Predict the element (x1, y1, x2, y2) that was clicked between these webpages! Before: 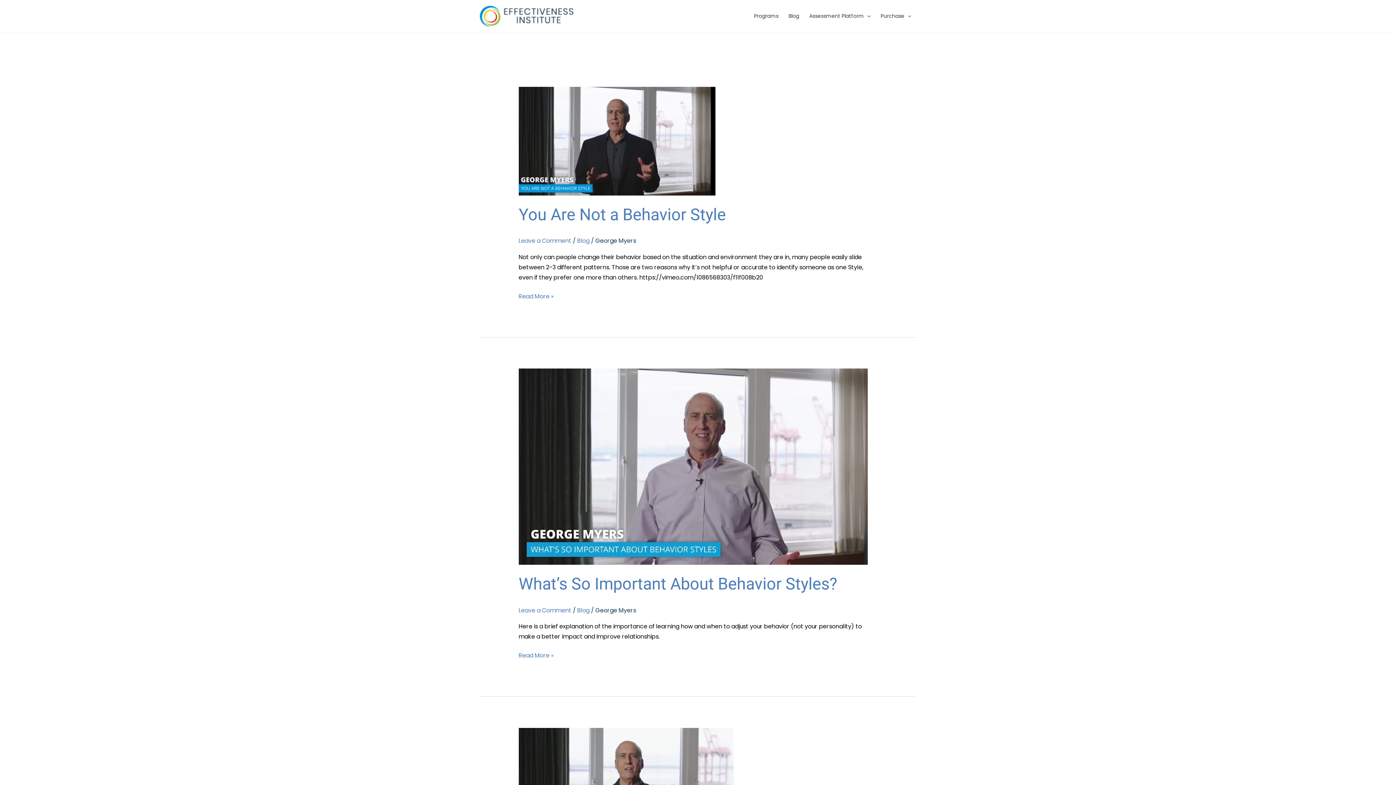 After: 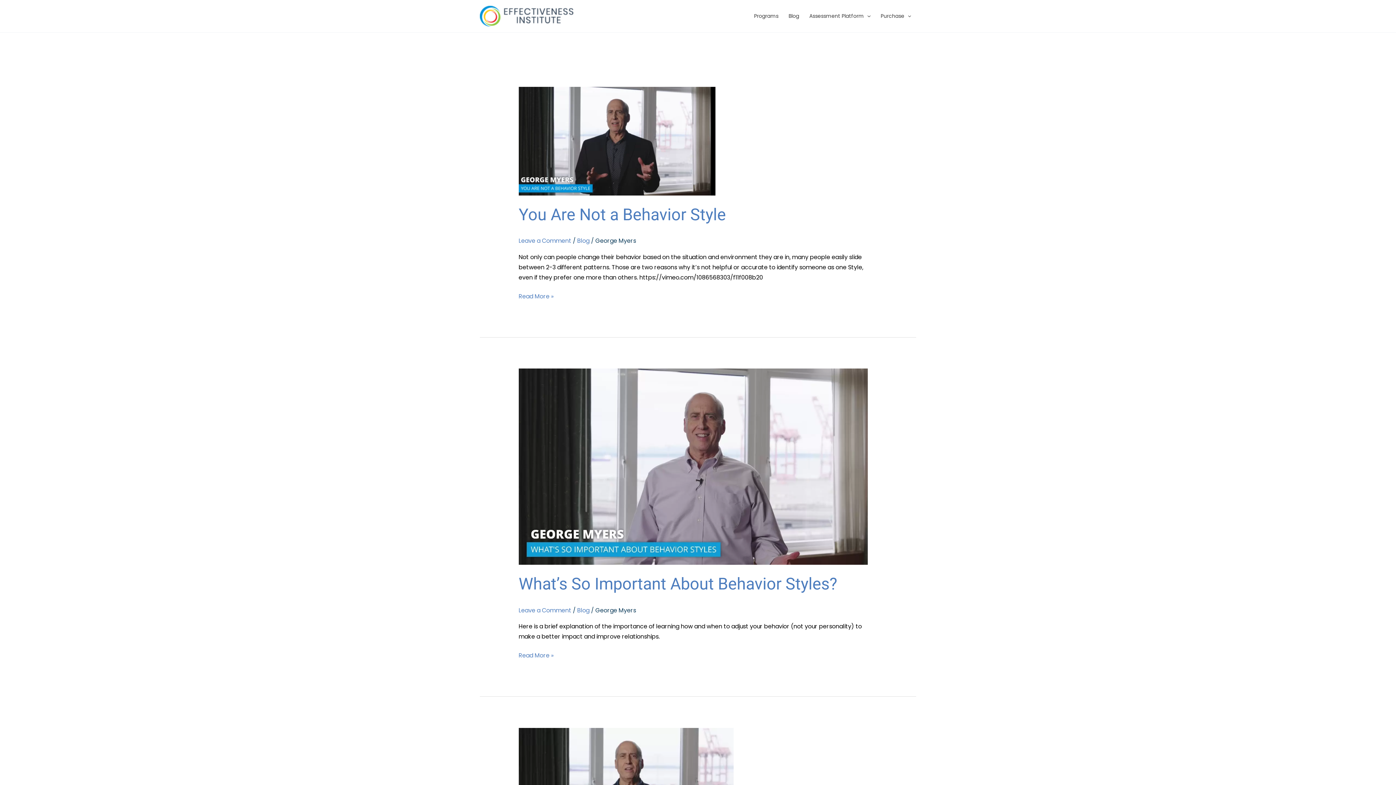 Action: label: Blog bbox: (783, 3, 804, 28)